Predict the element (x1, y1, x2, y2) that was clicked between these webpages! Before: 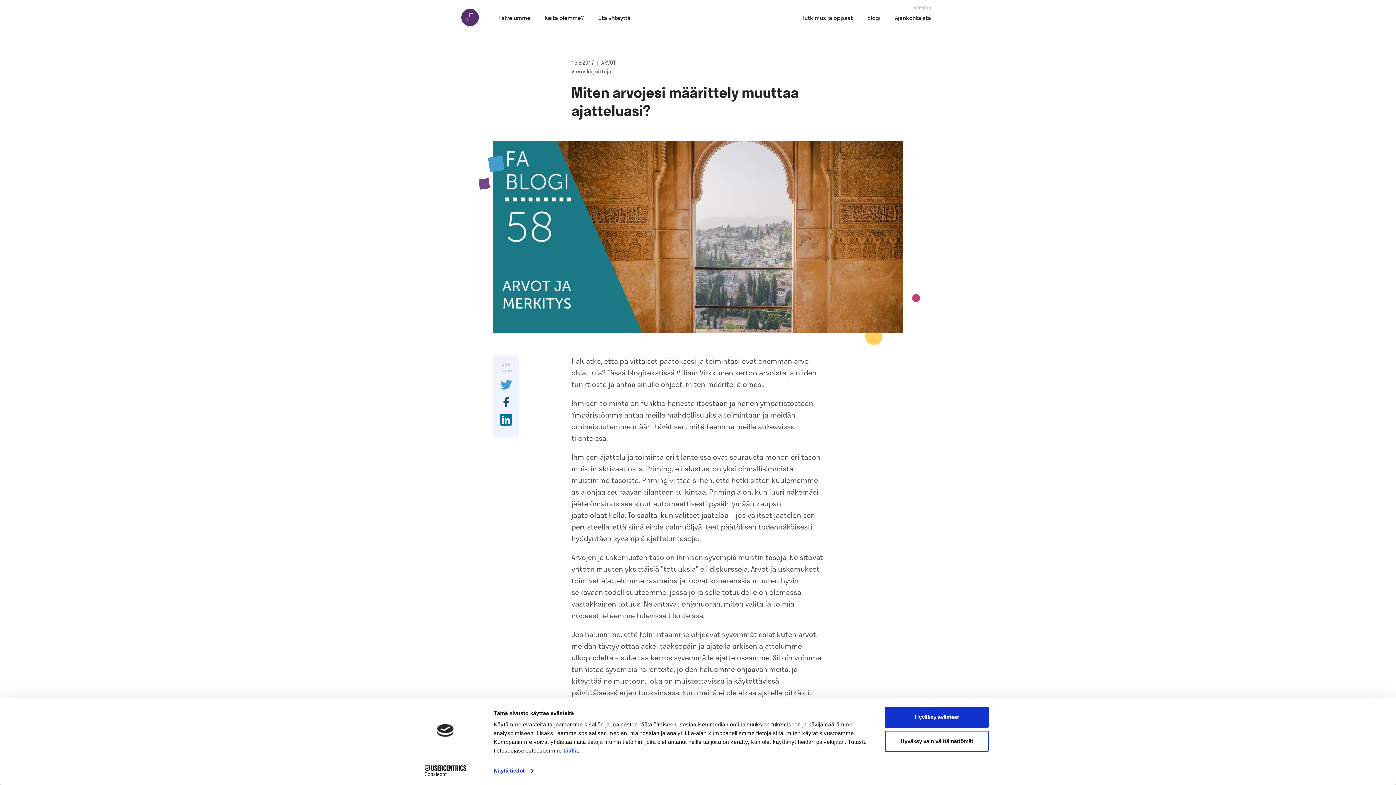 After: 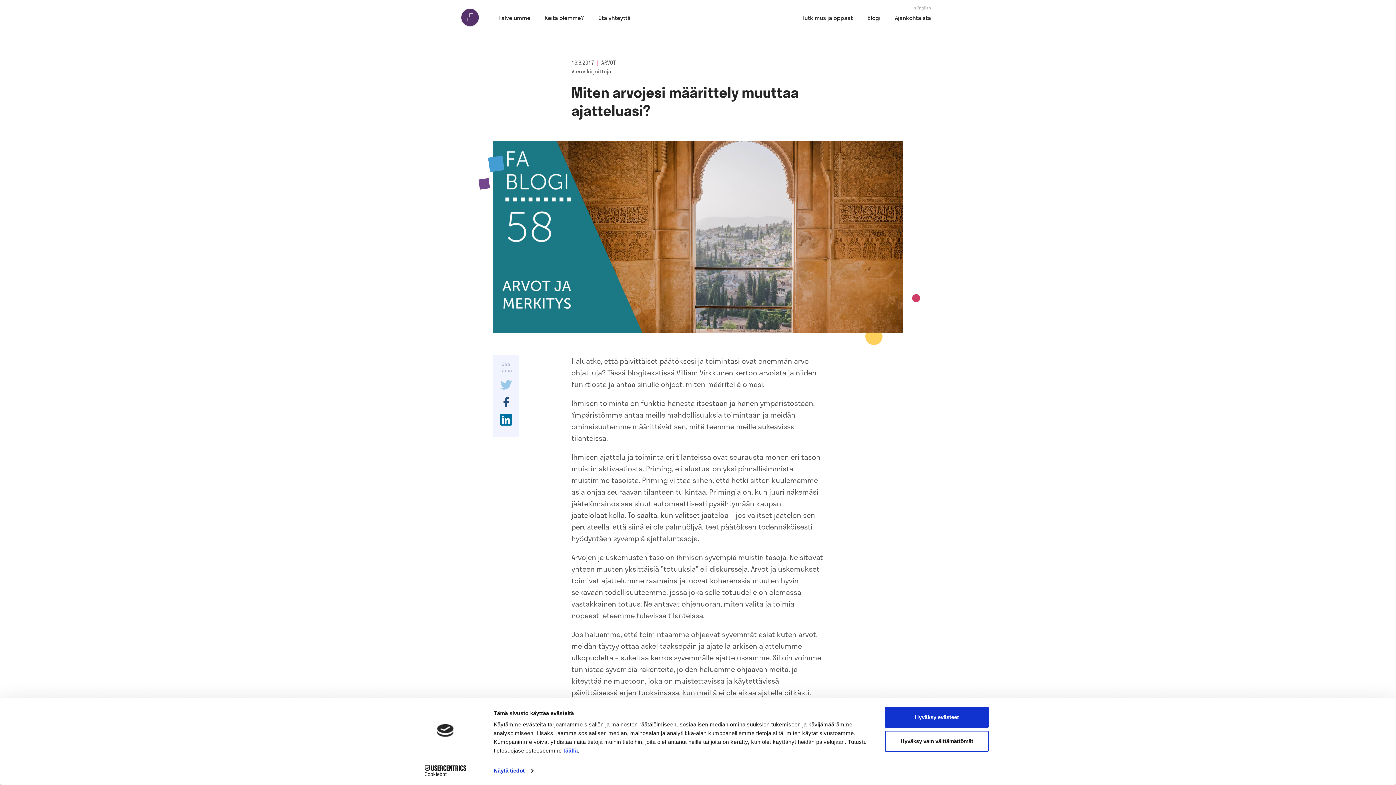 Action: bbox: (500, 379, 512, 390) label: Twitter